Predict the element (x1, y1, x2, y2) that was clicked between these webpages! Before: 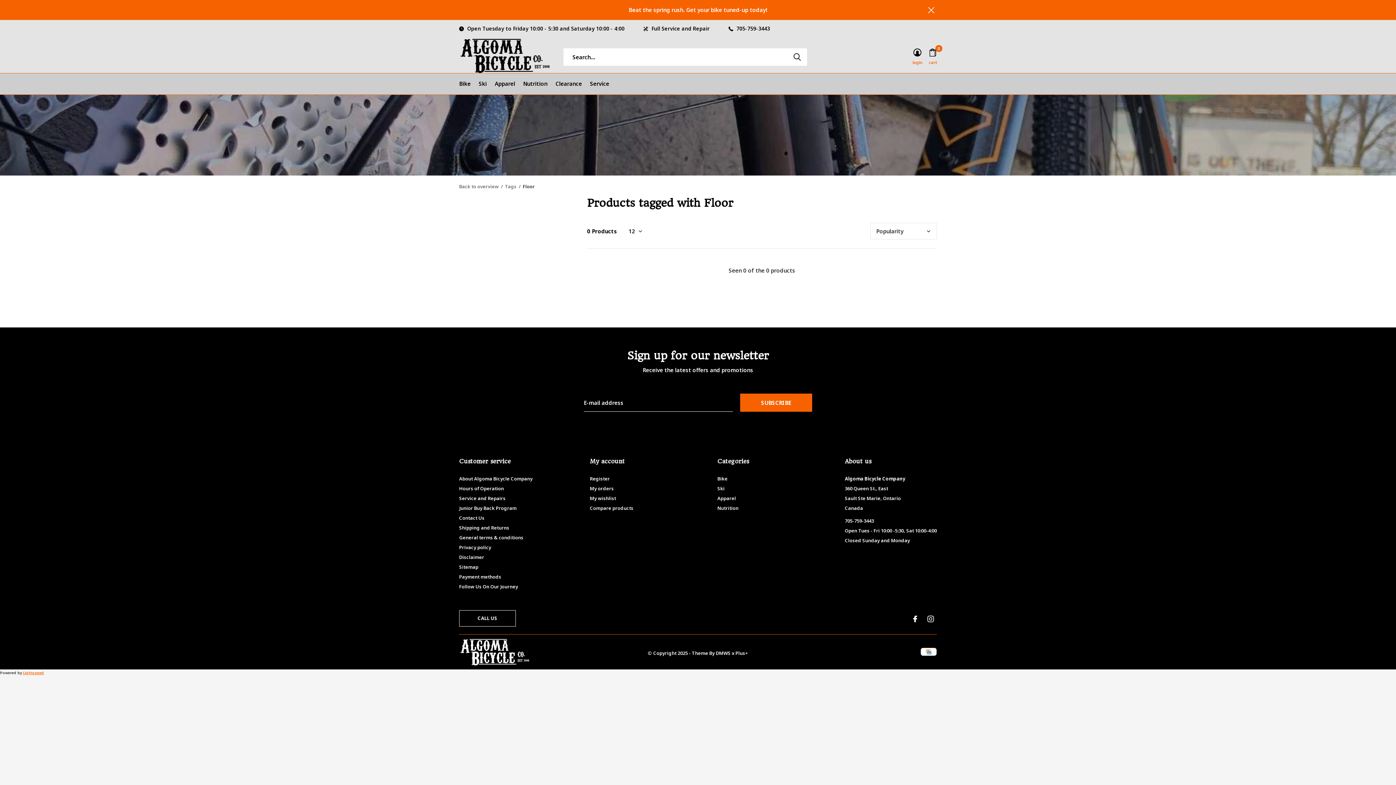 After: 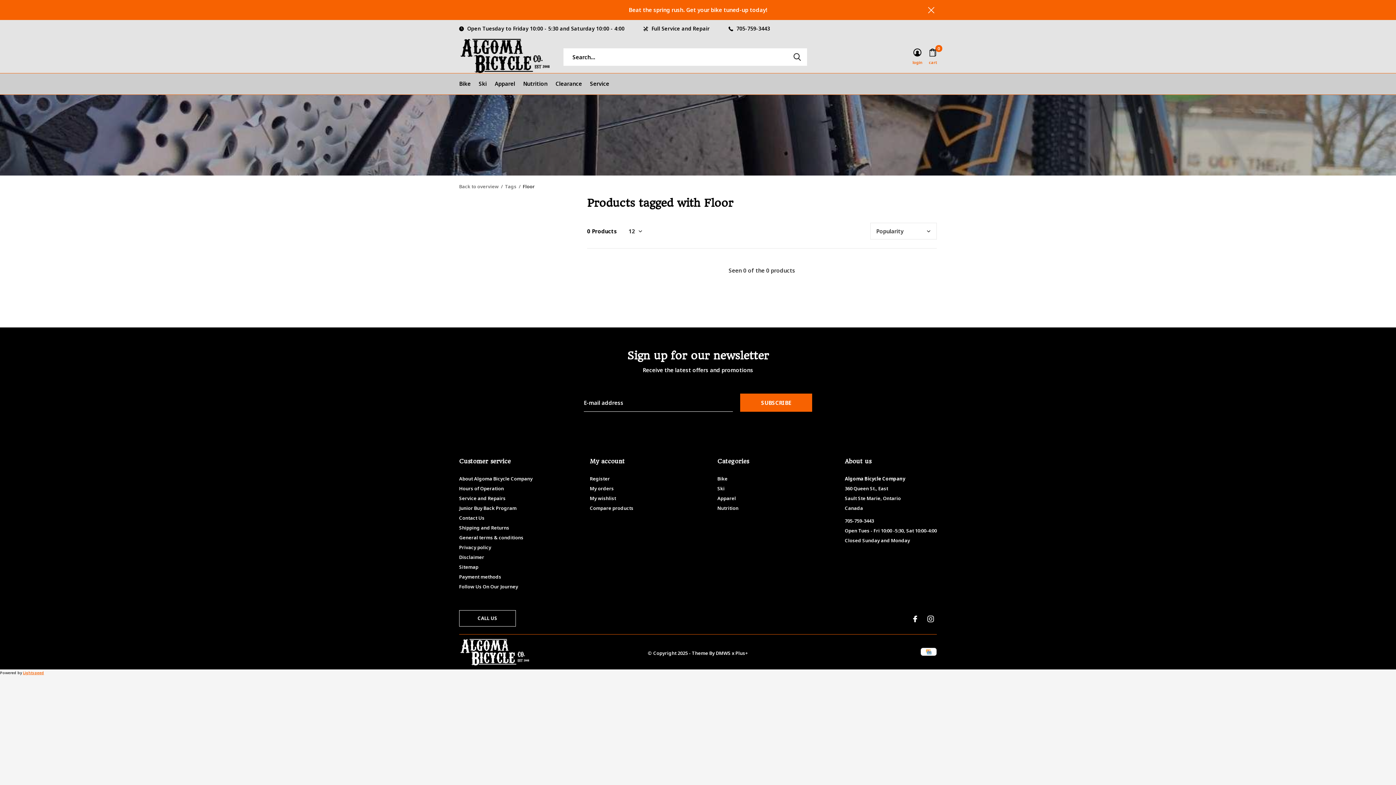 Action: bbox: (735, 650, 748, 656) label: Plus+